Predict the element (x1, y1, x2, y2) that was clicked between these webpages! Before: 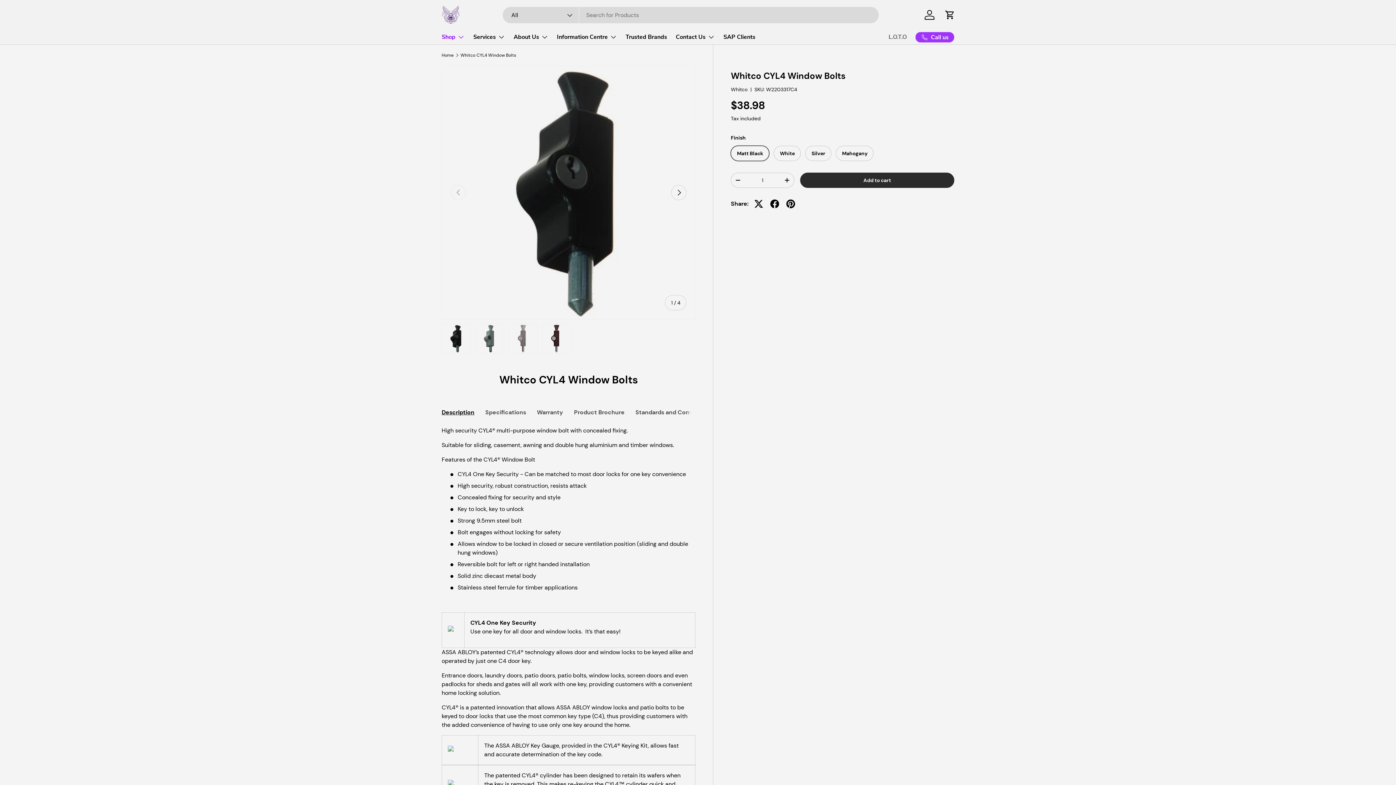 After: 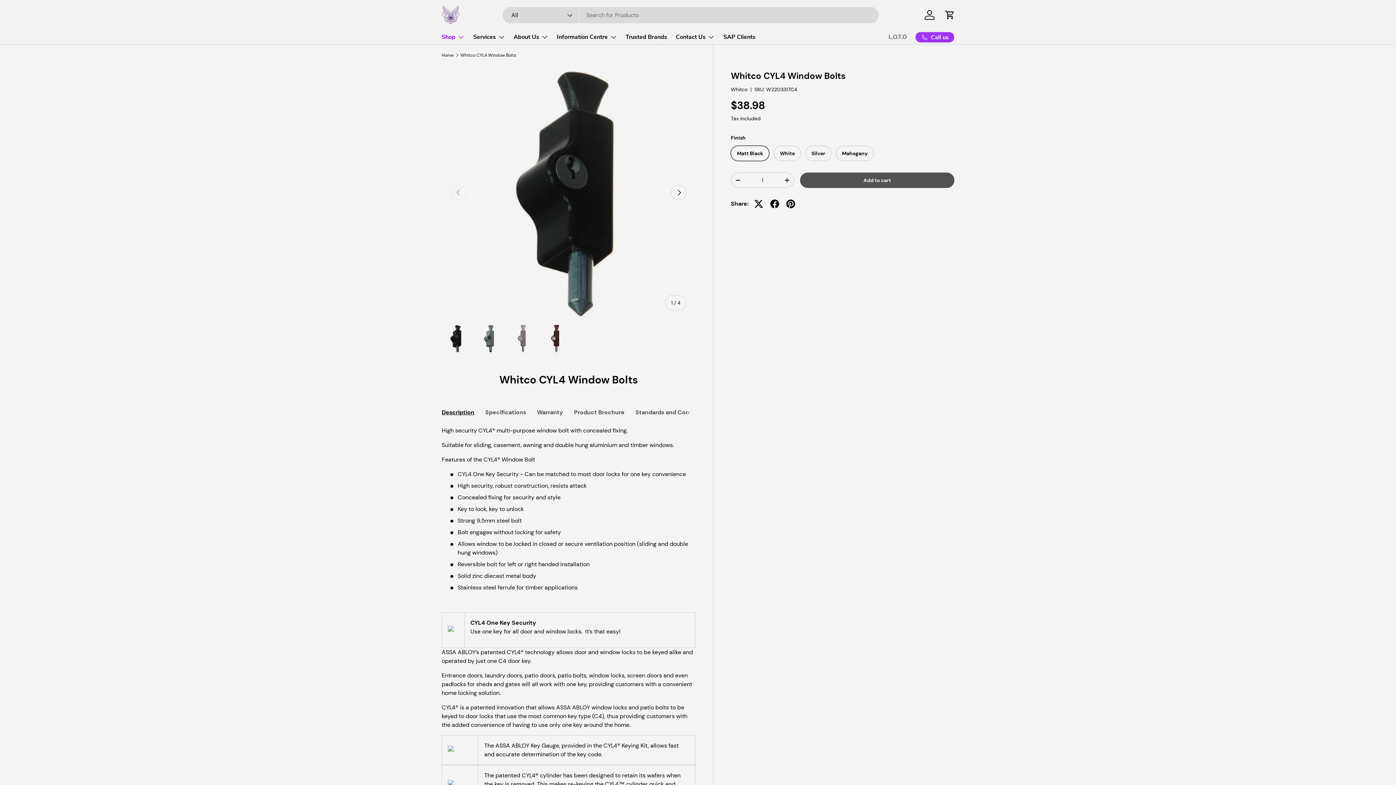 Action: label: Add to cart bbox: (800, 172, 954, 188)